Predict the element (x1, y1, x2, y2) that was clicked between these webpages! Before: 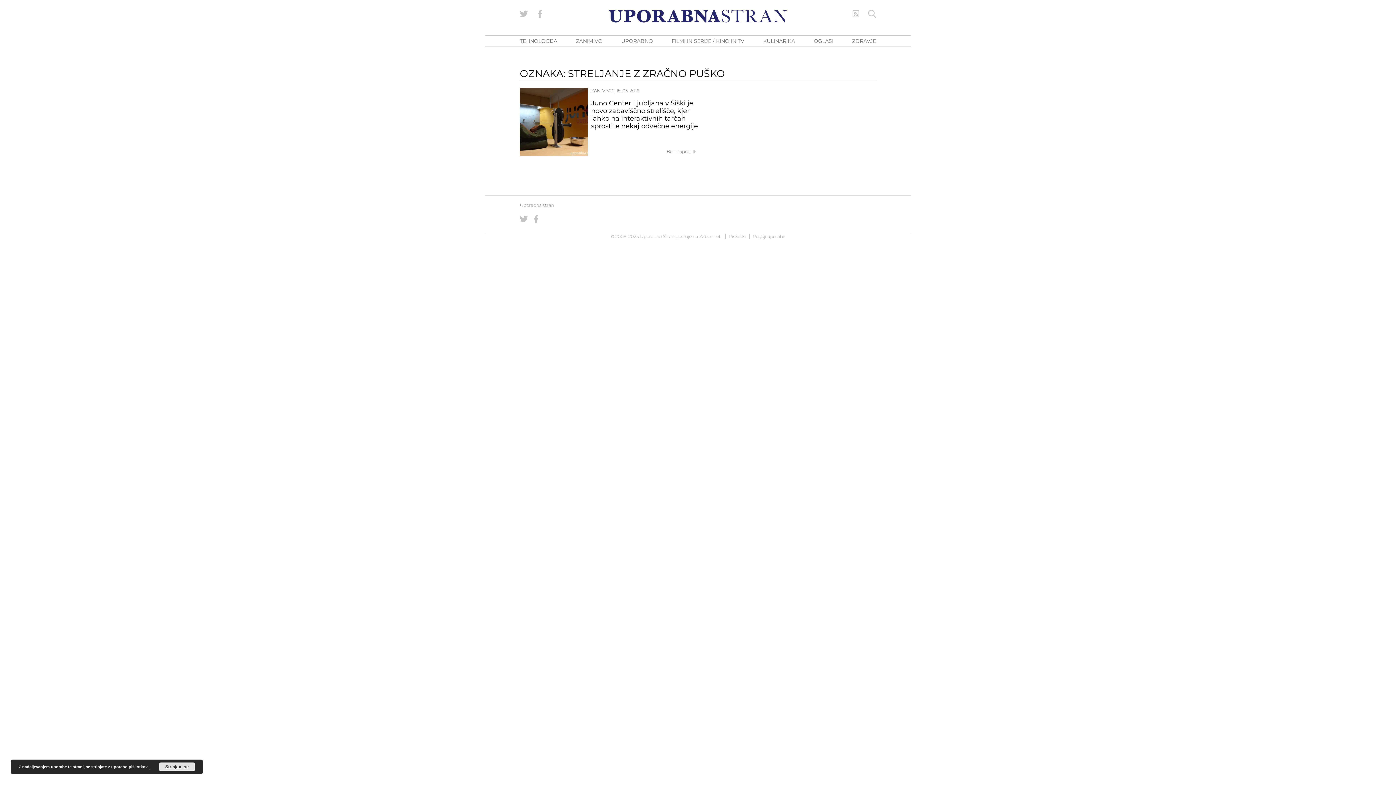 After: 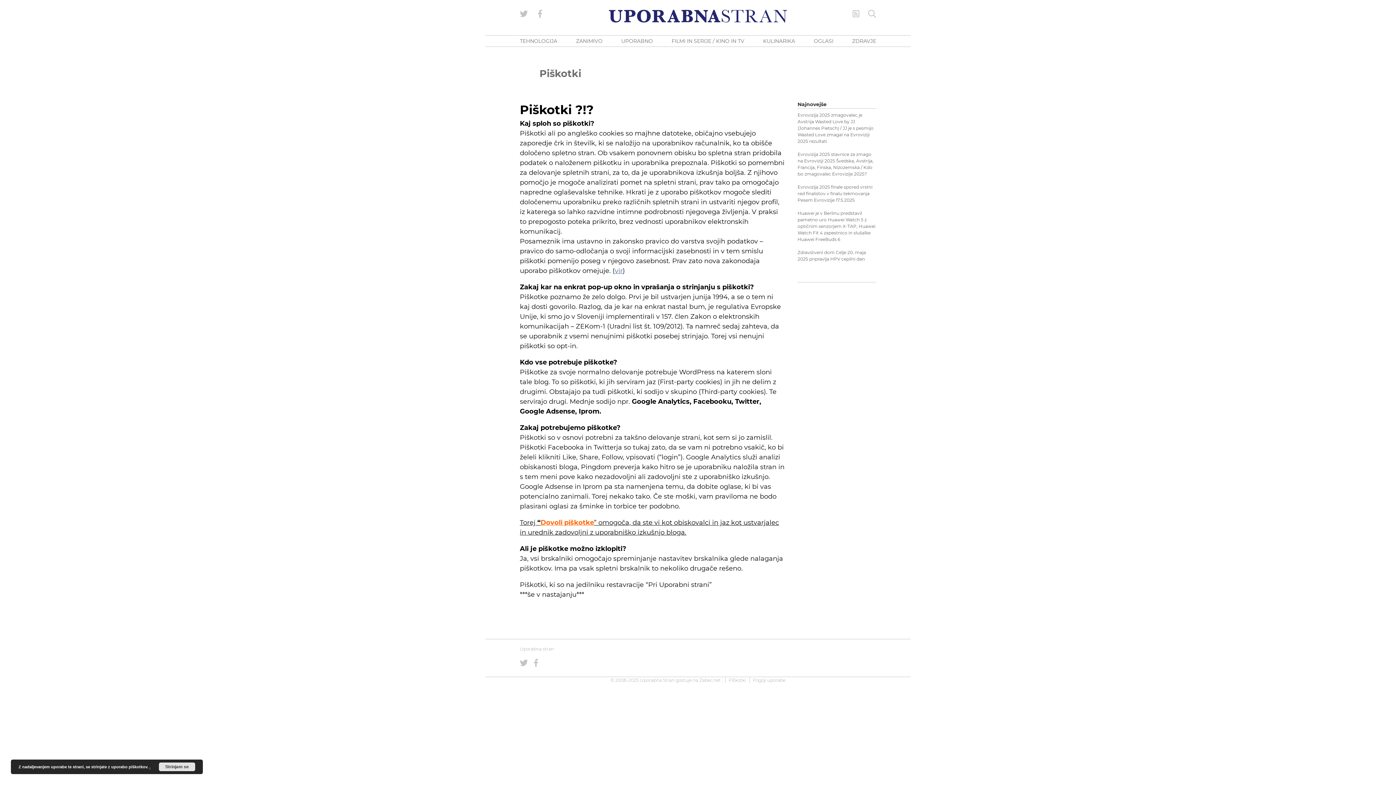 Action: bbox: (728, 233, 746, 239) label: Piškotki